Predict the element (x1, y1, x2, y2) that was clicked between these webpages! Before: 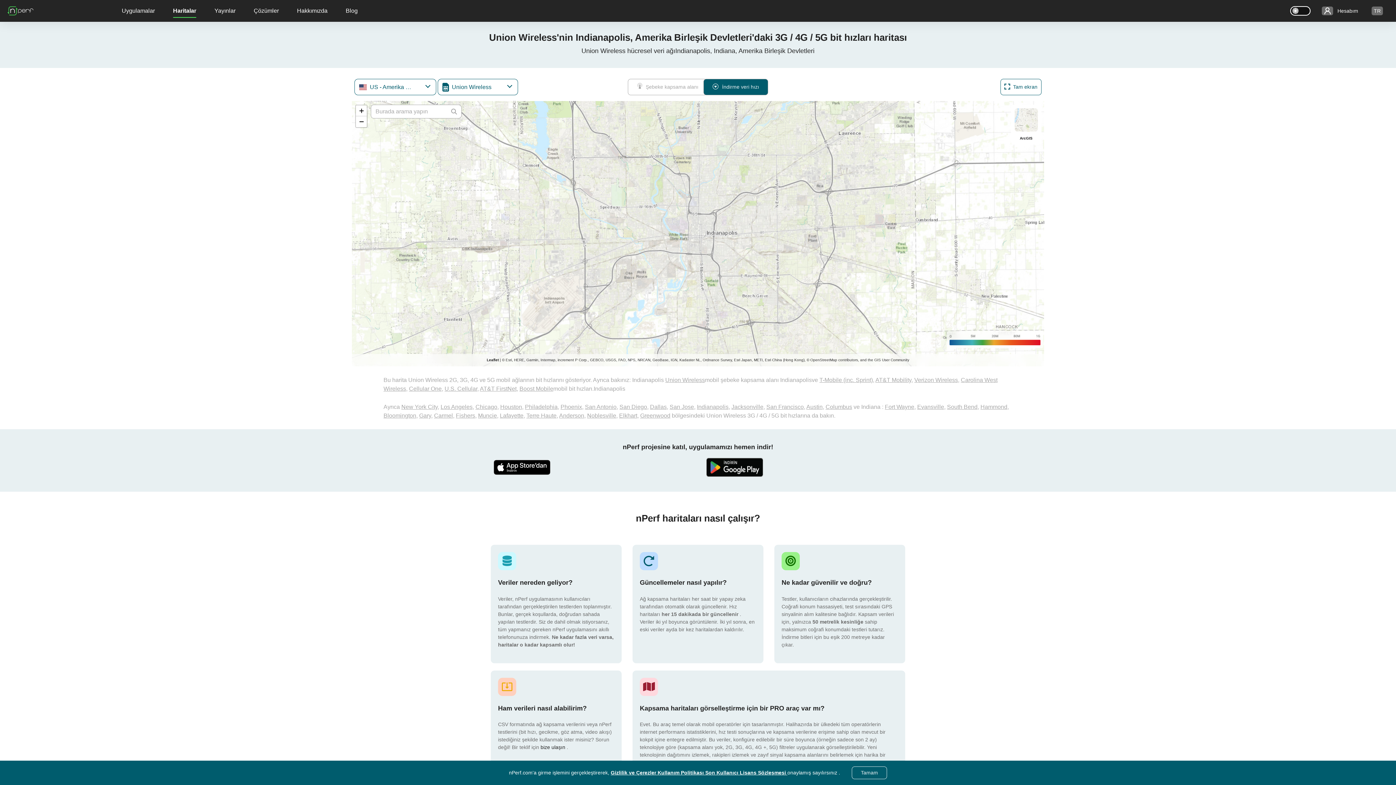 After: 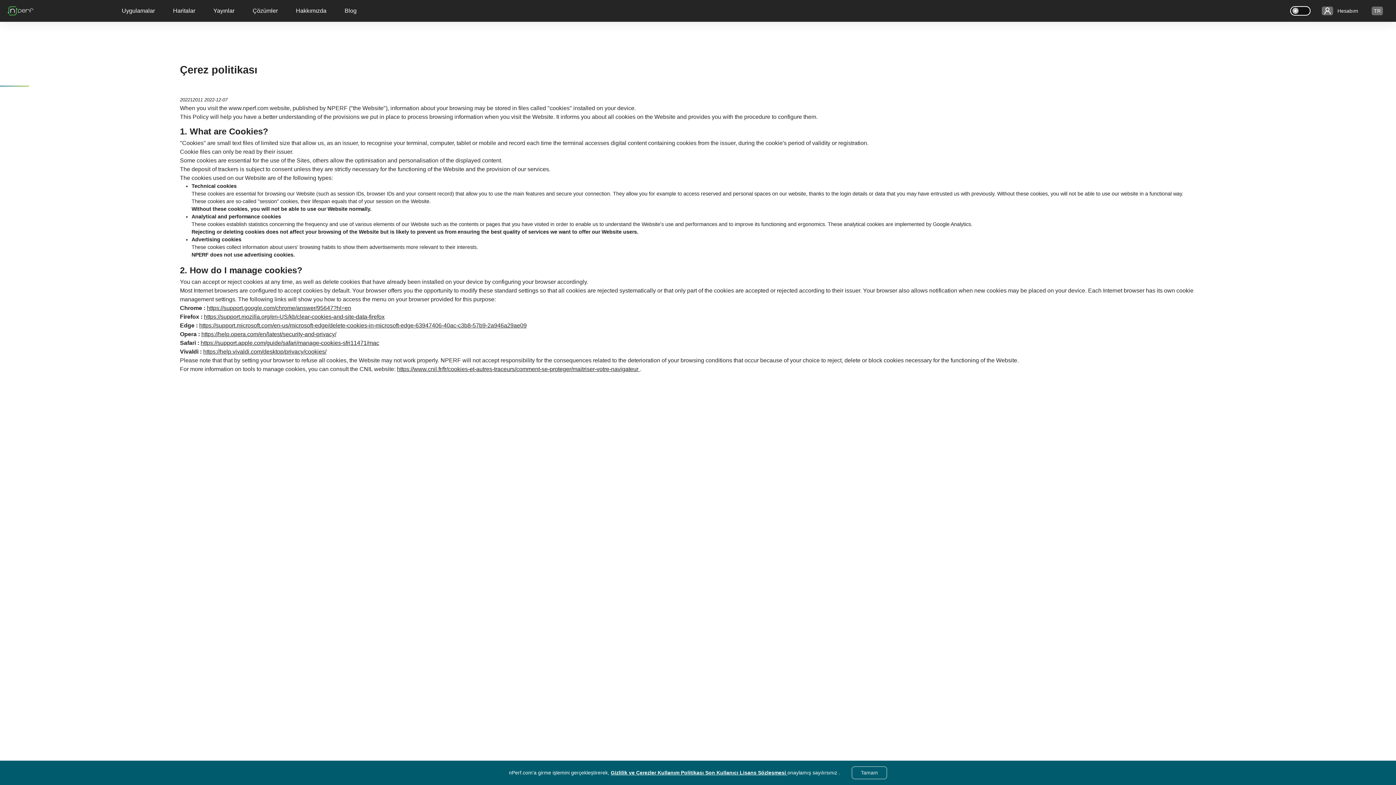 Action: bbox: (610, 770, 705, 776) label: Gizlilik ve Çerezler Kullanım Politikası 